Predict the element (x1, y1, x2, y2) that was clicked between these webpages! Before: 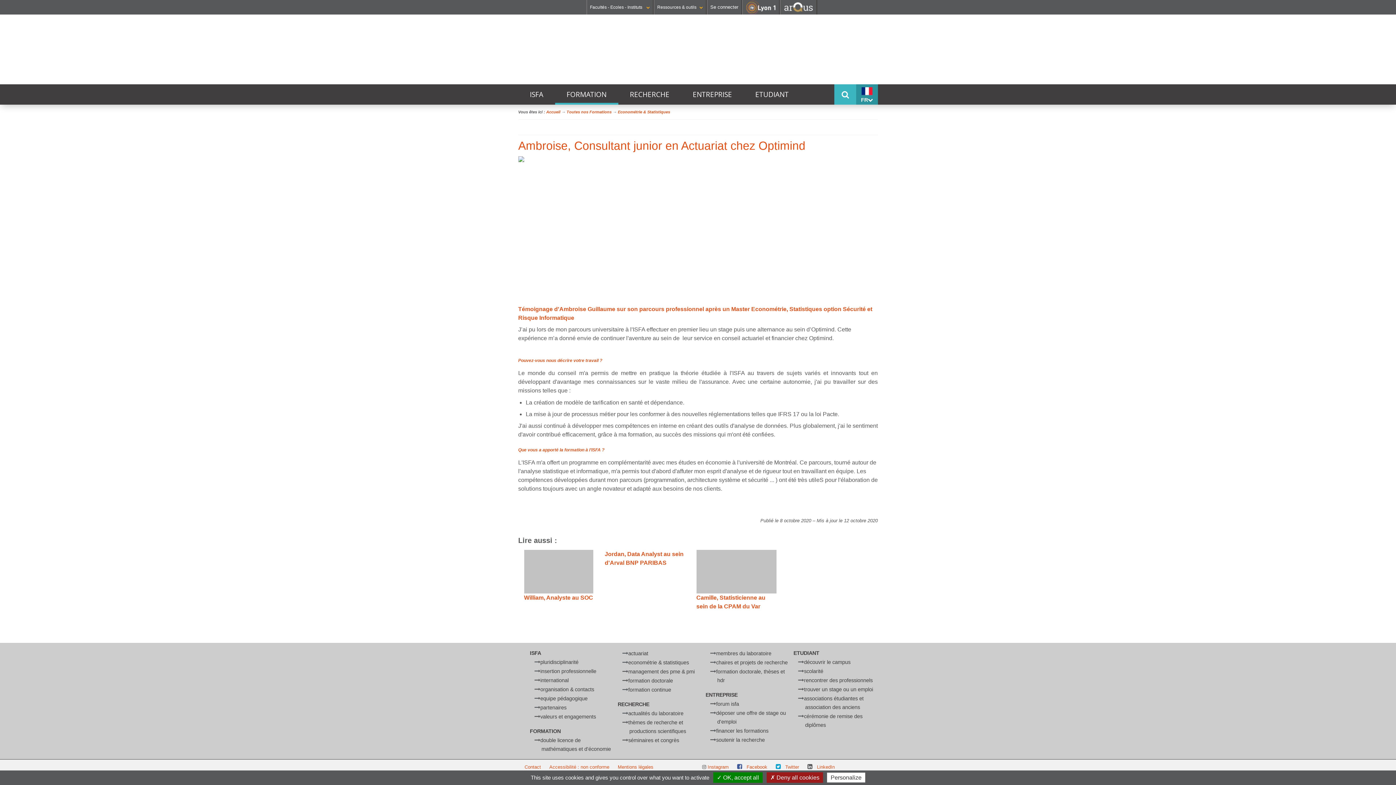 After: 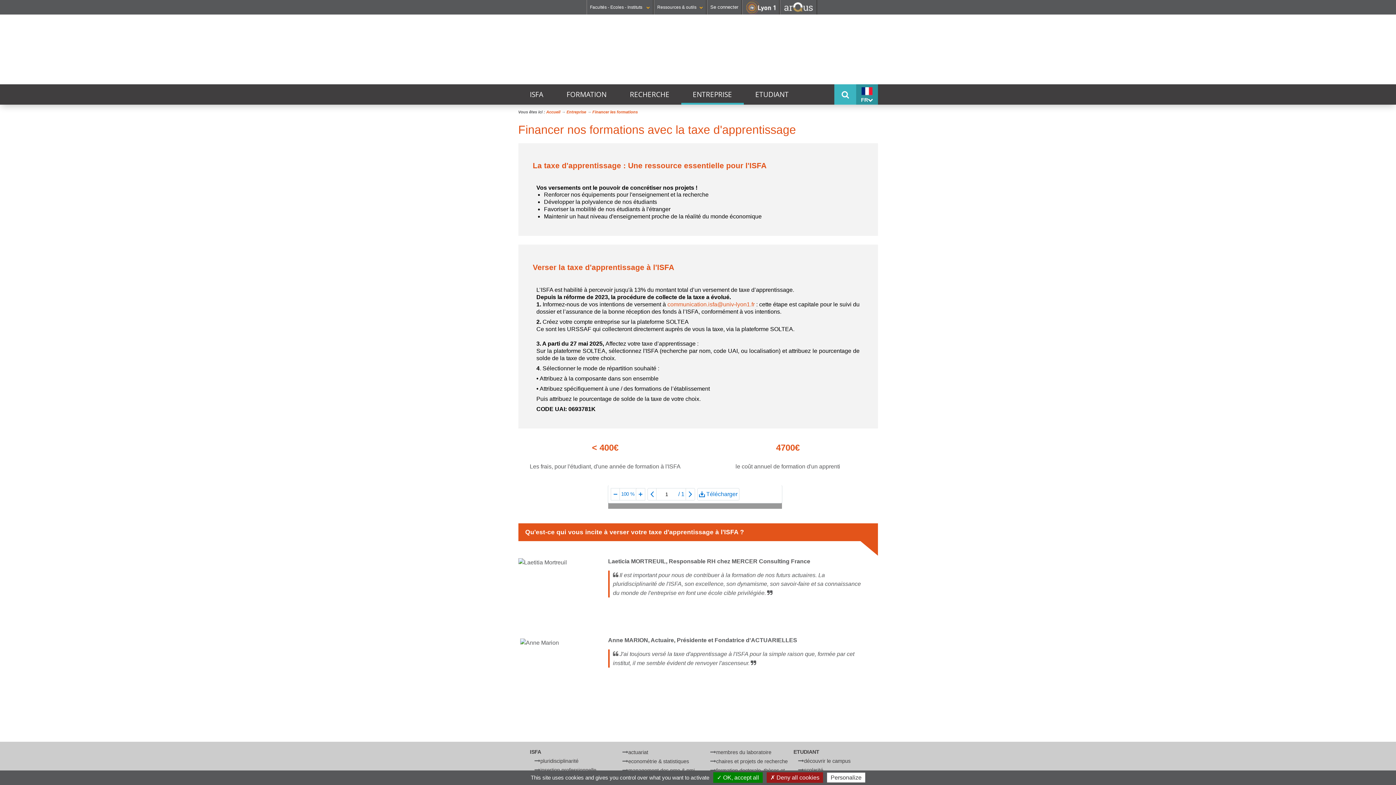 Action: bbox: (716, 728, 768, 734) label: financer les formations